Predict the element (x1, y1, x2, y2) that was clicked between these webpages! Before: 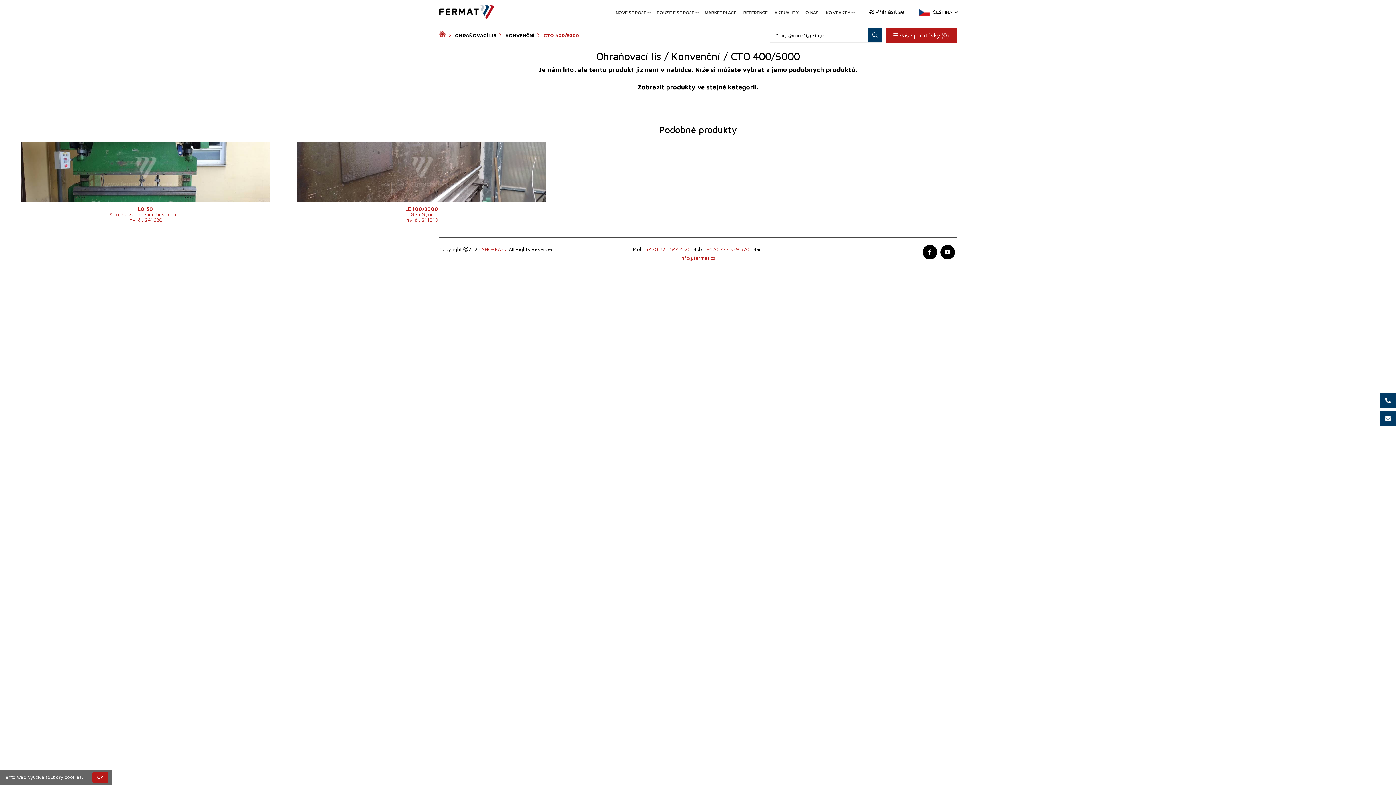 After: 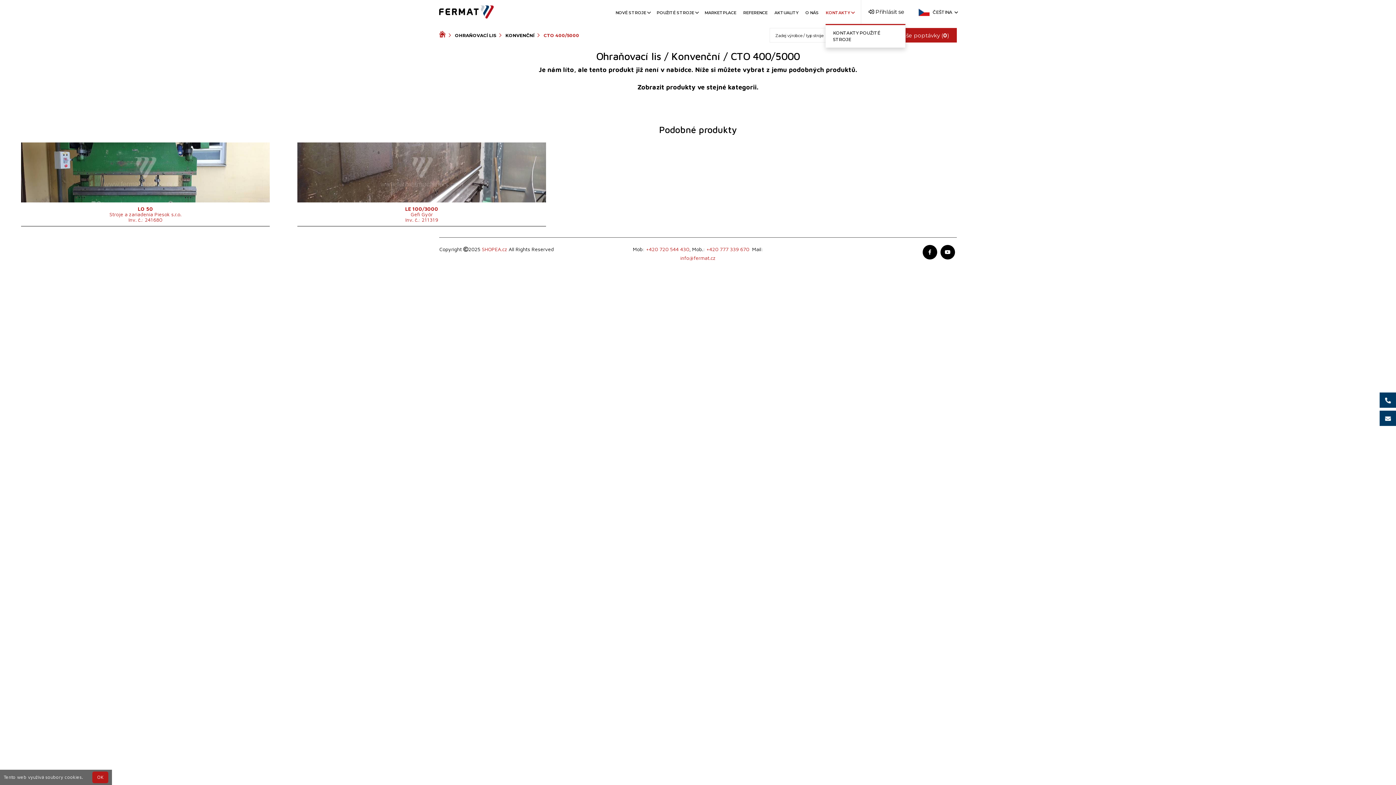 Action: label: KONTAKTY bbox: (825, 0, 853, 24)